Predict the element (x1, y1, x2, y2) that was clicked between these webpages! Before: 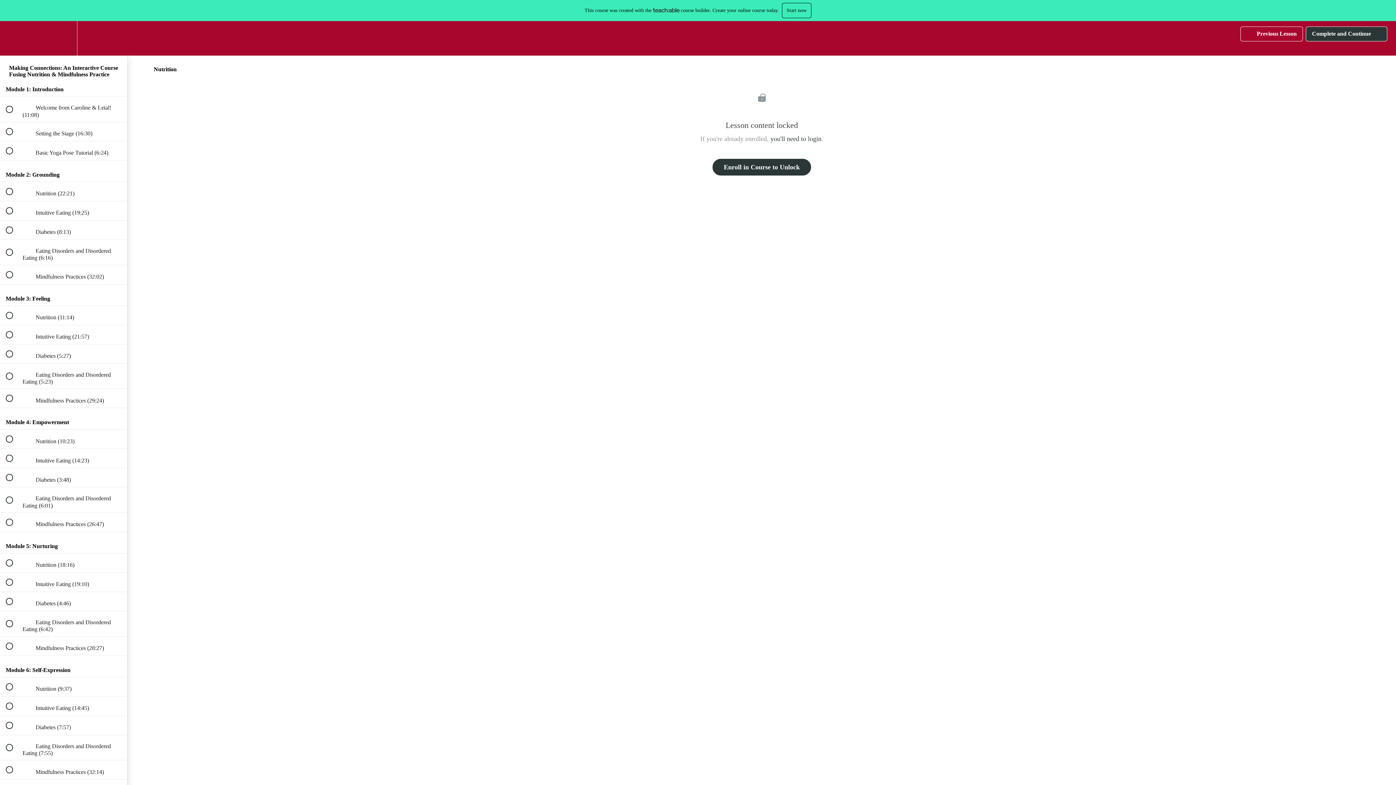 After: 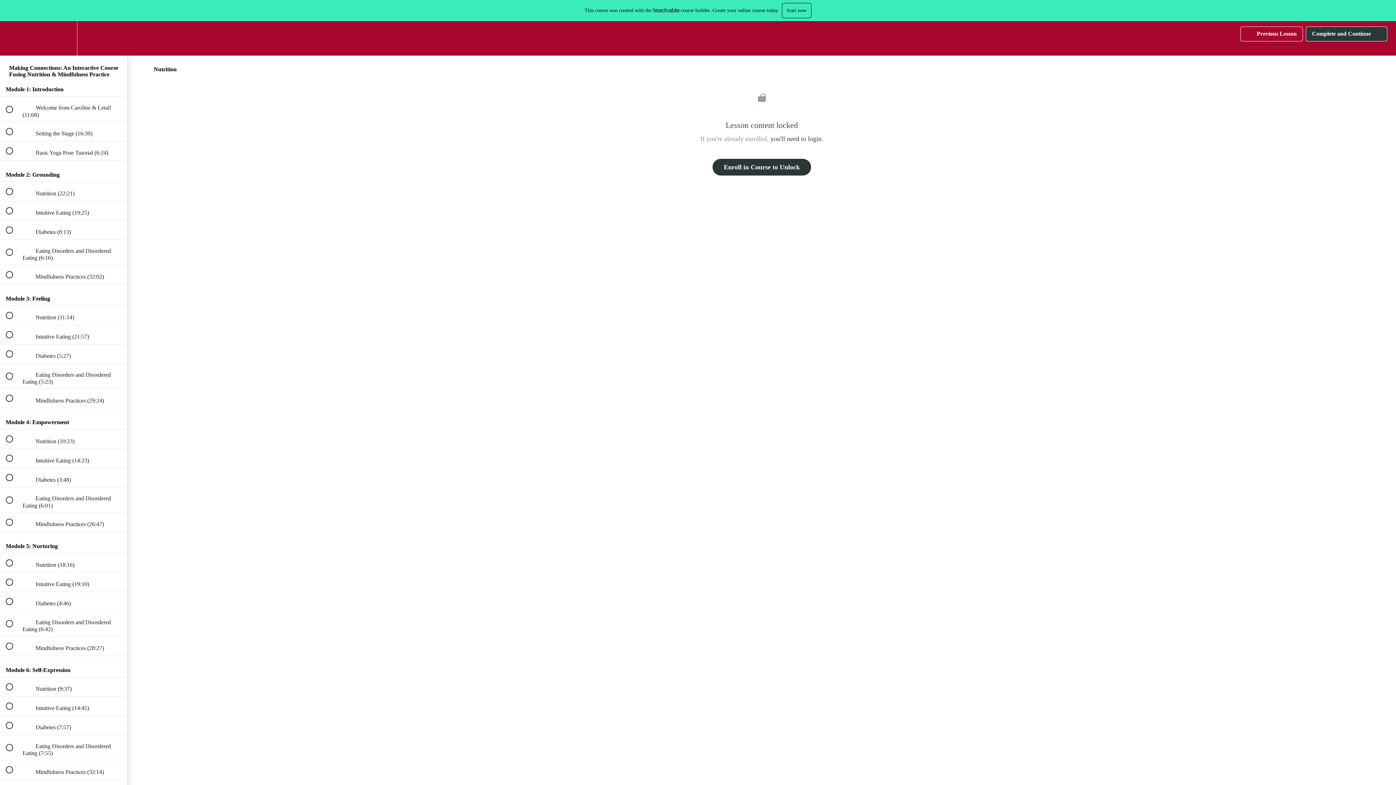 Action: label:  
 Nutrition (18:16) bbox: (0, 553, 127, 572)